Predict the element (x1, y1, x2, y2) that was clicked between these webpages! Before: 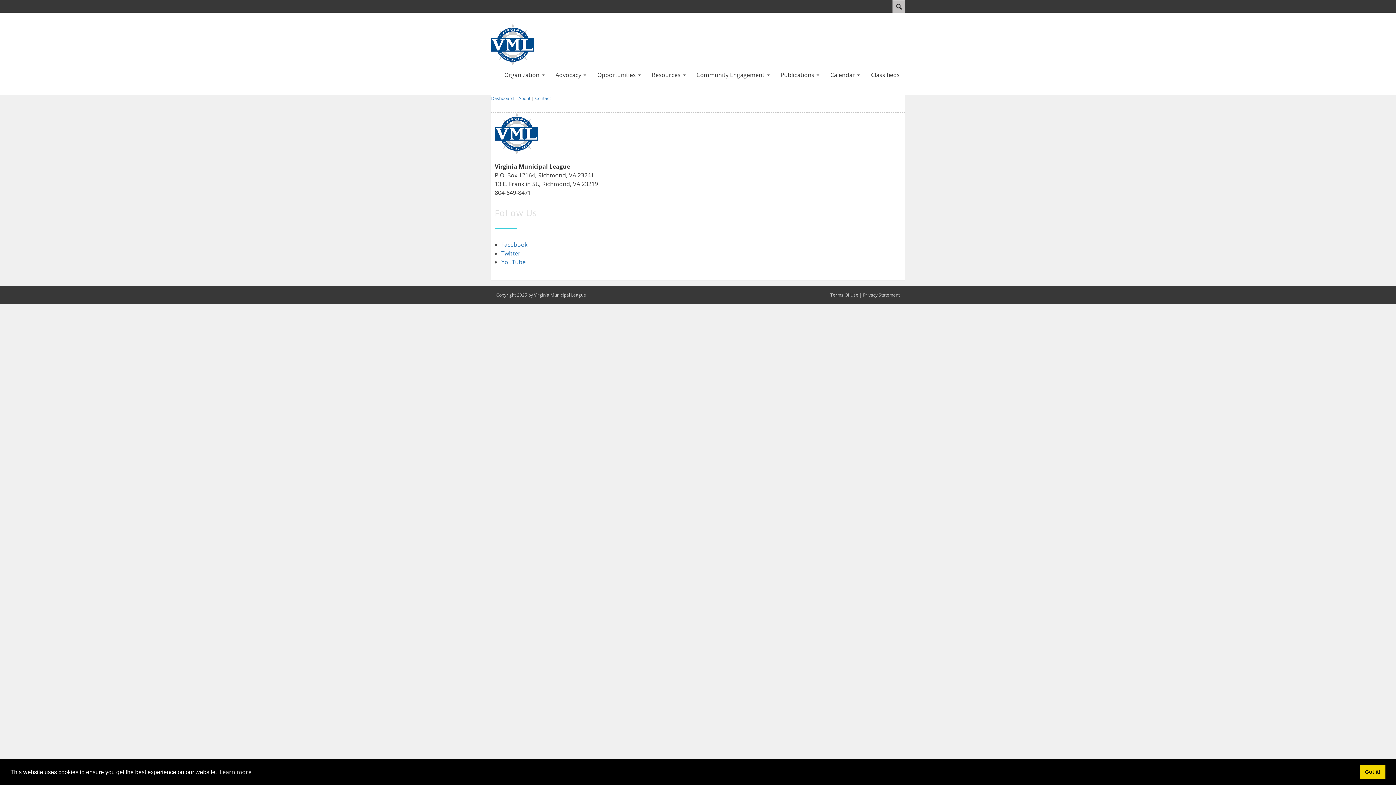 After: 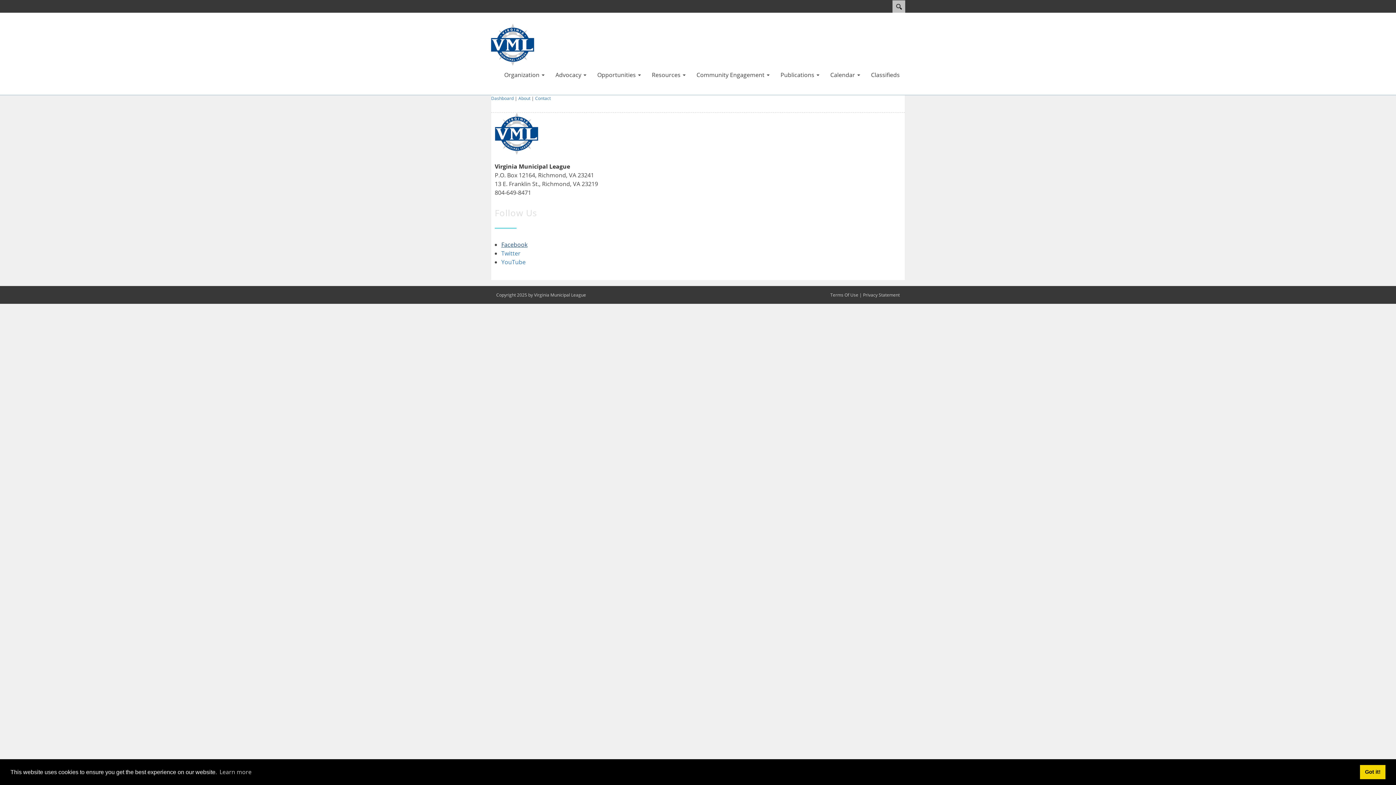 Action: bbox: (501, 240, 527, 248) label: Facebook